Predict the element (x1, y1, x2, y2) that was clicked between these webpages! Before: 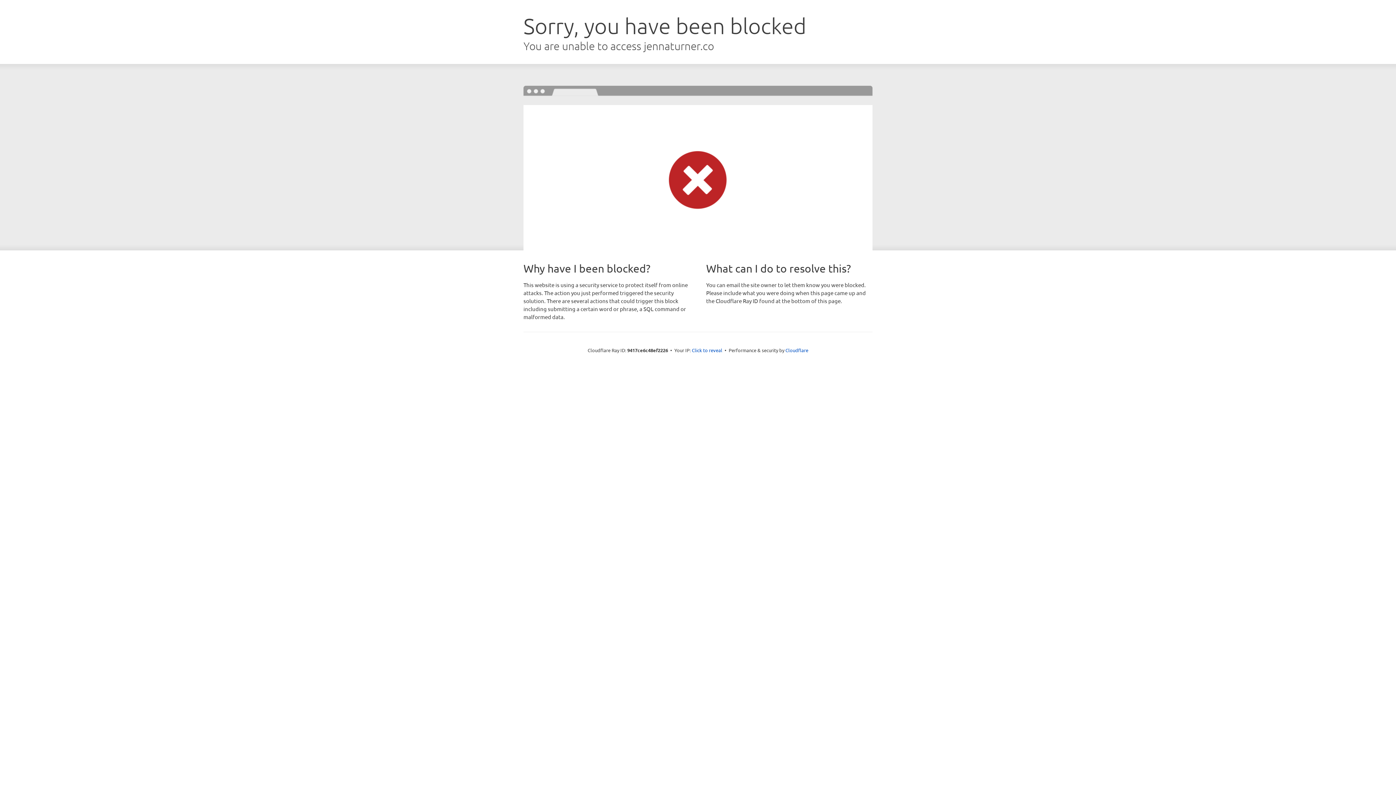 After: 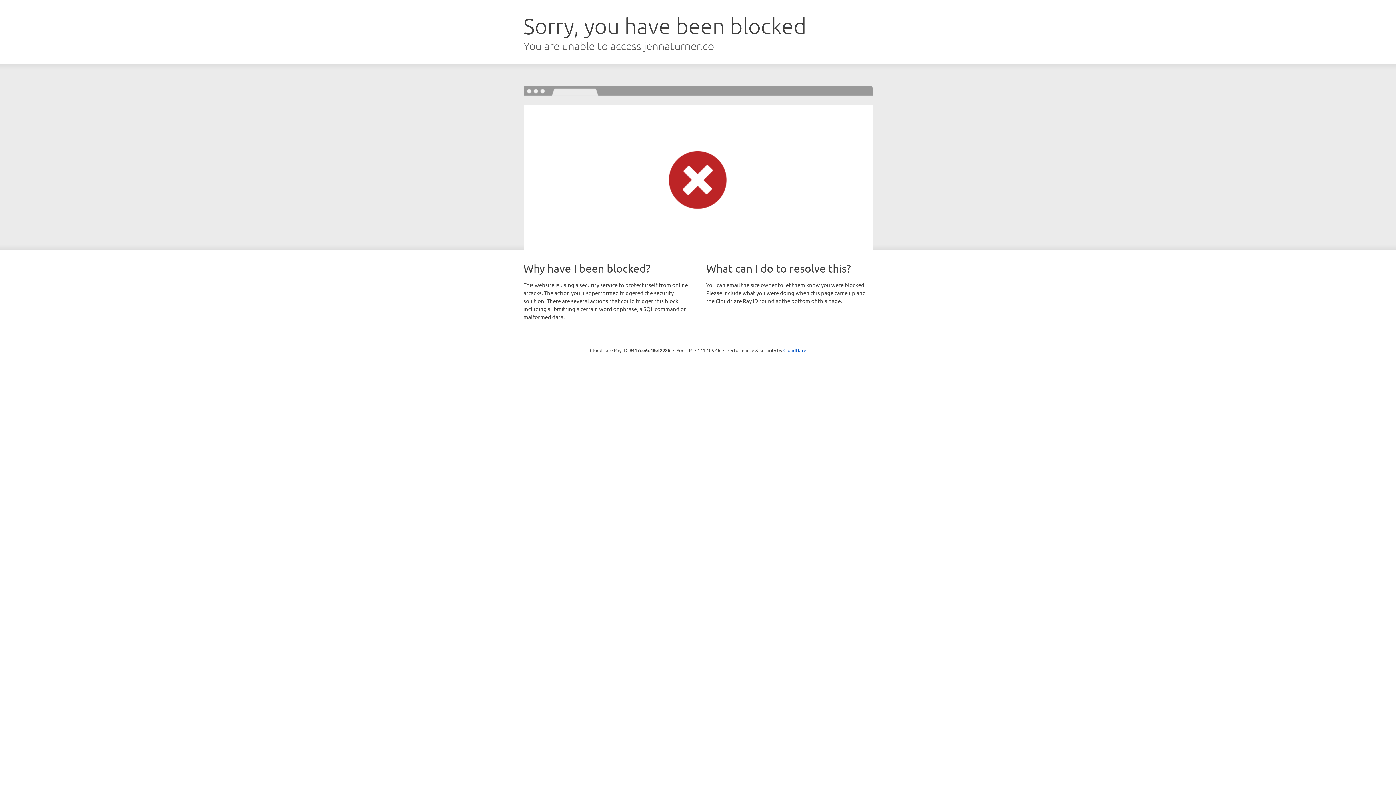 Action: bbox: (692, 346, 722, 353) label: Click to reveal